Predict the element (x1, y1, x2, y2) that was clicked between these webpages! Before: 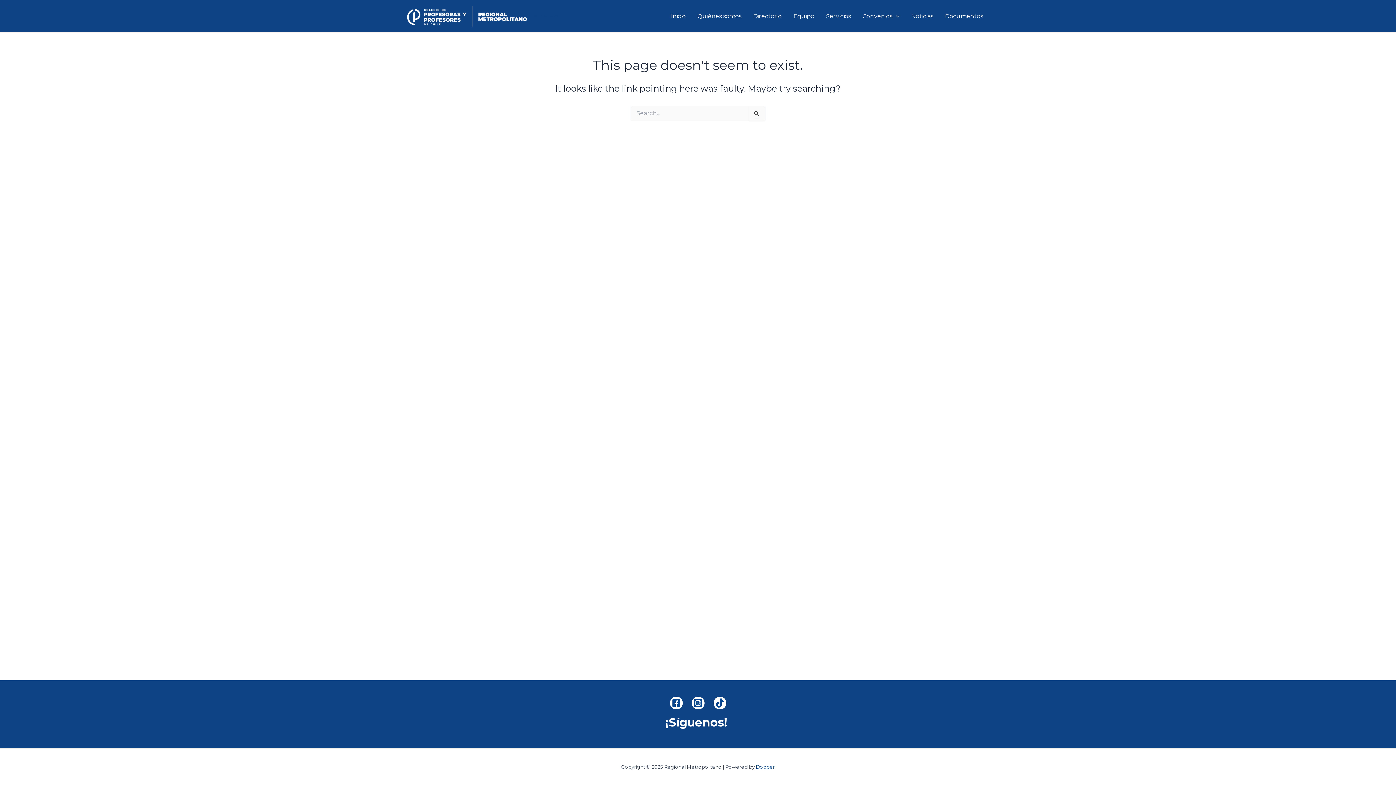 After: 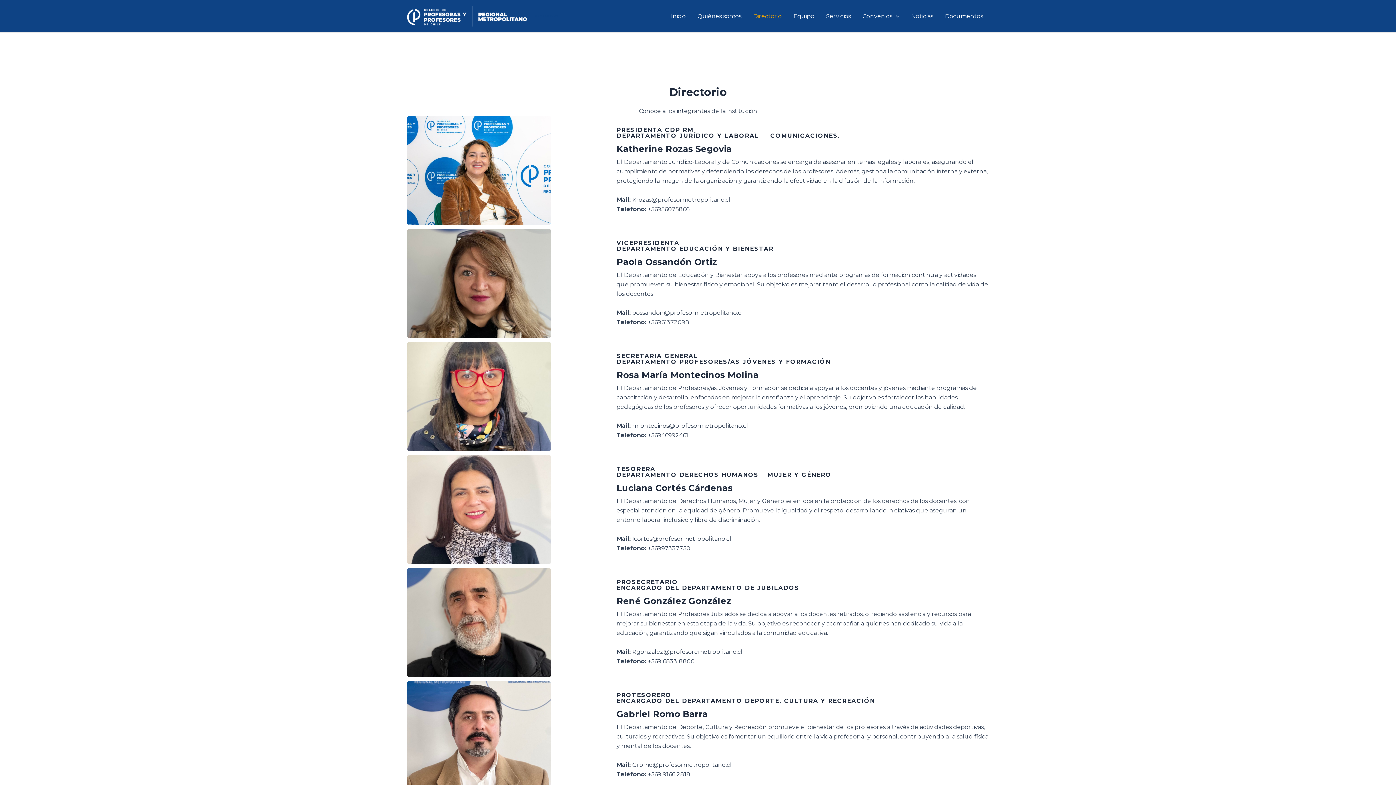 Action: label: Directorio bbox: (747, 1, 787, 30)